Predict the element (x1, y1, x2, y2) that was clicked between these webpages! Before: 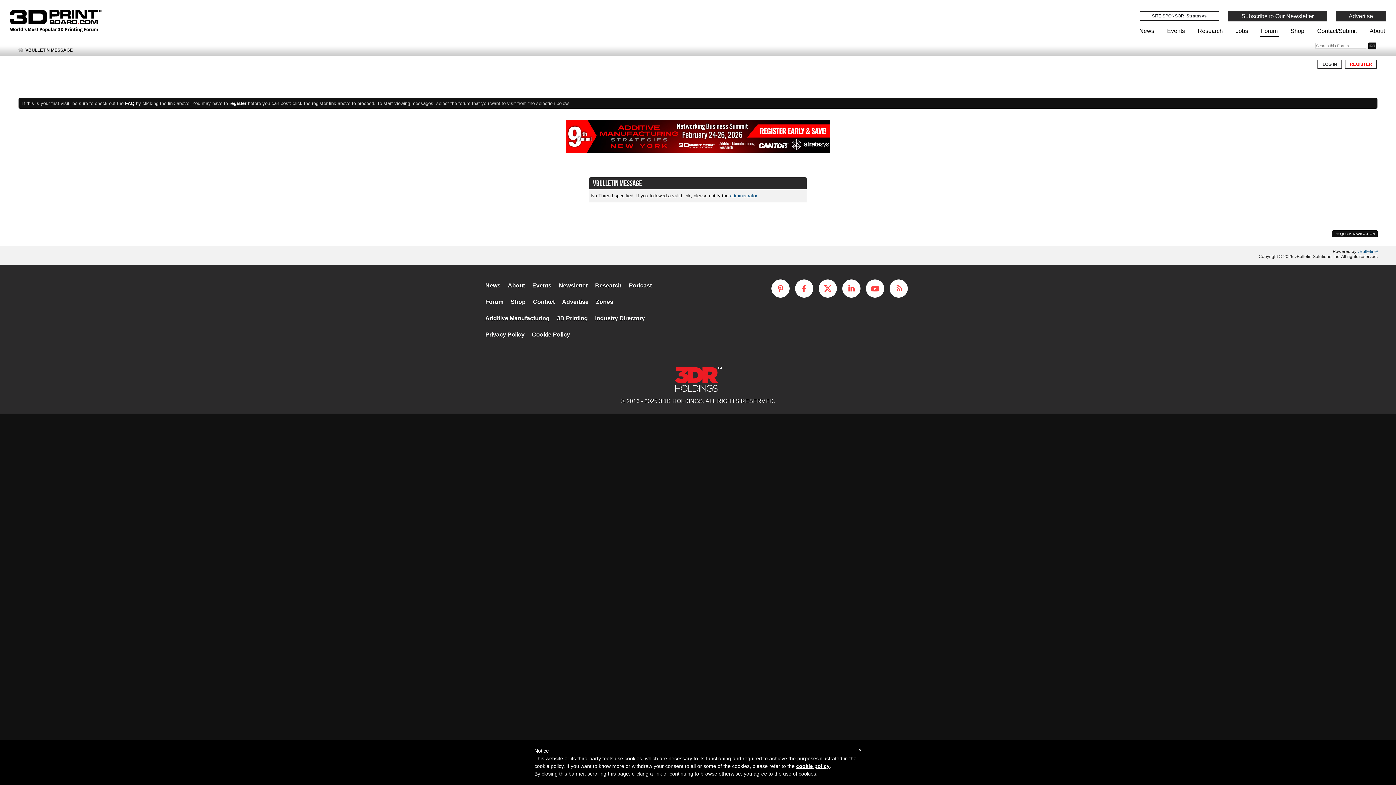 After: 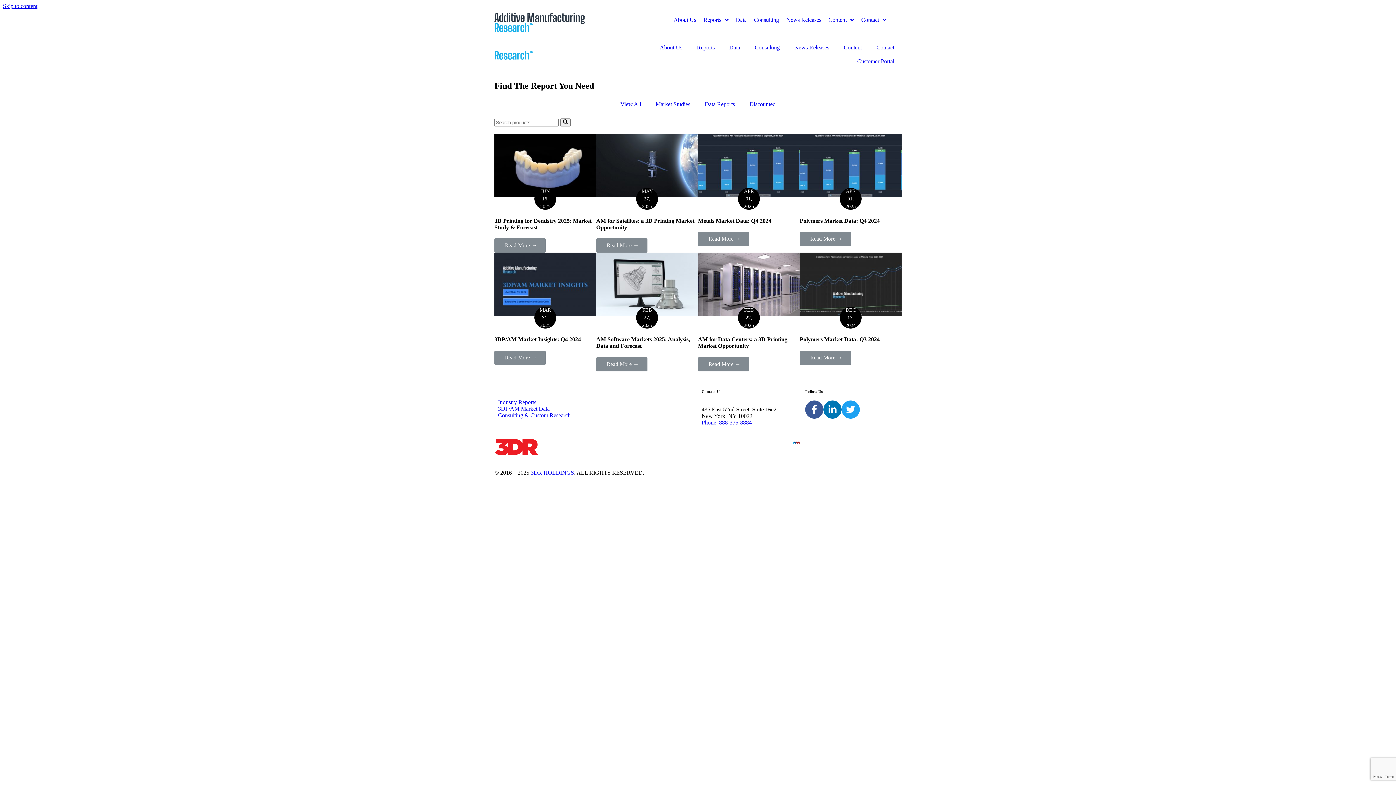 Action: label: Research bbox: (1196, 26, 1224, 35)